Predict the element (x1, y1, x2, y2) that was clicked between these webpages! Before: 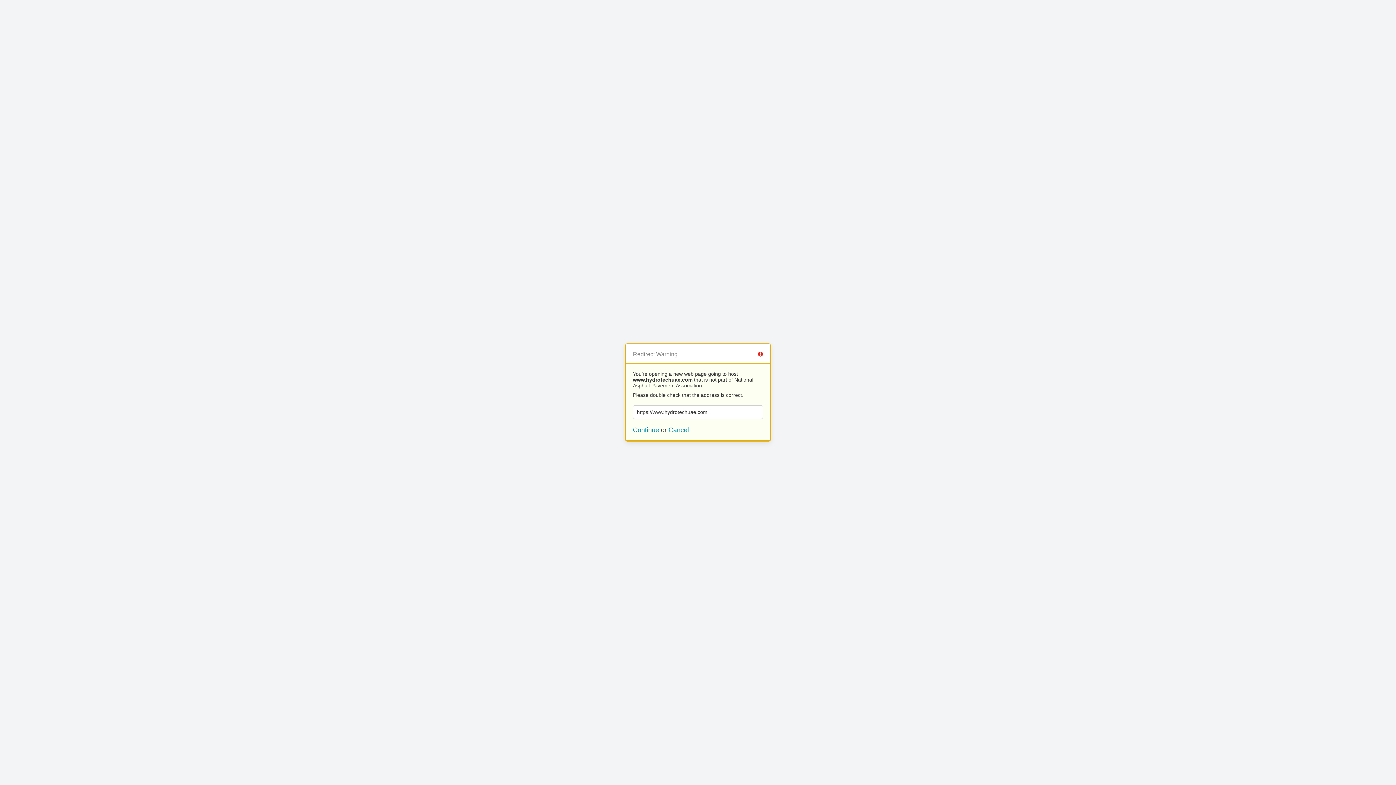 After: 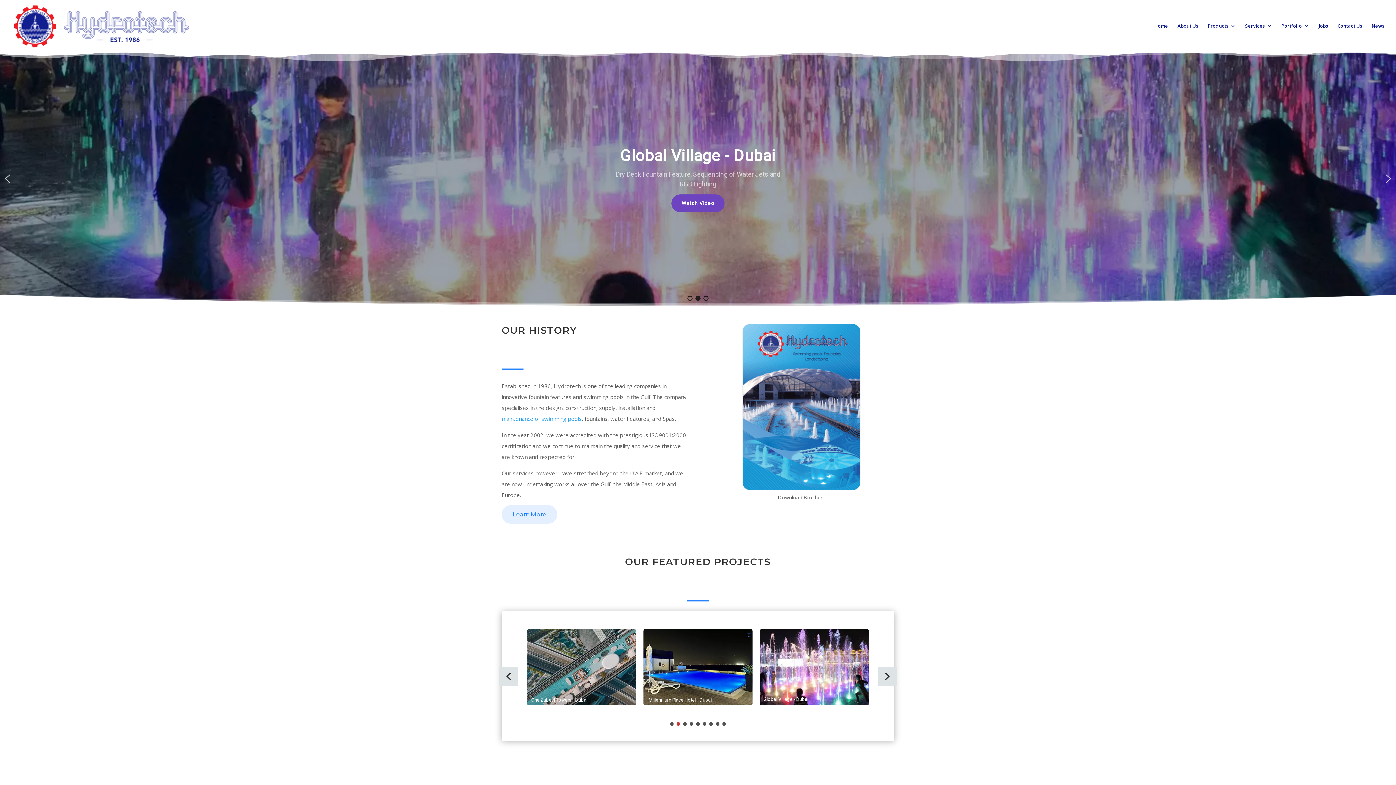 Action: label: Continue bbox: (633, 426, 659, 433)